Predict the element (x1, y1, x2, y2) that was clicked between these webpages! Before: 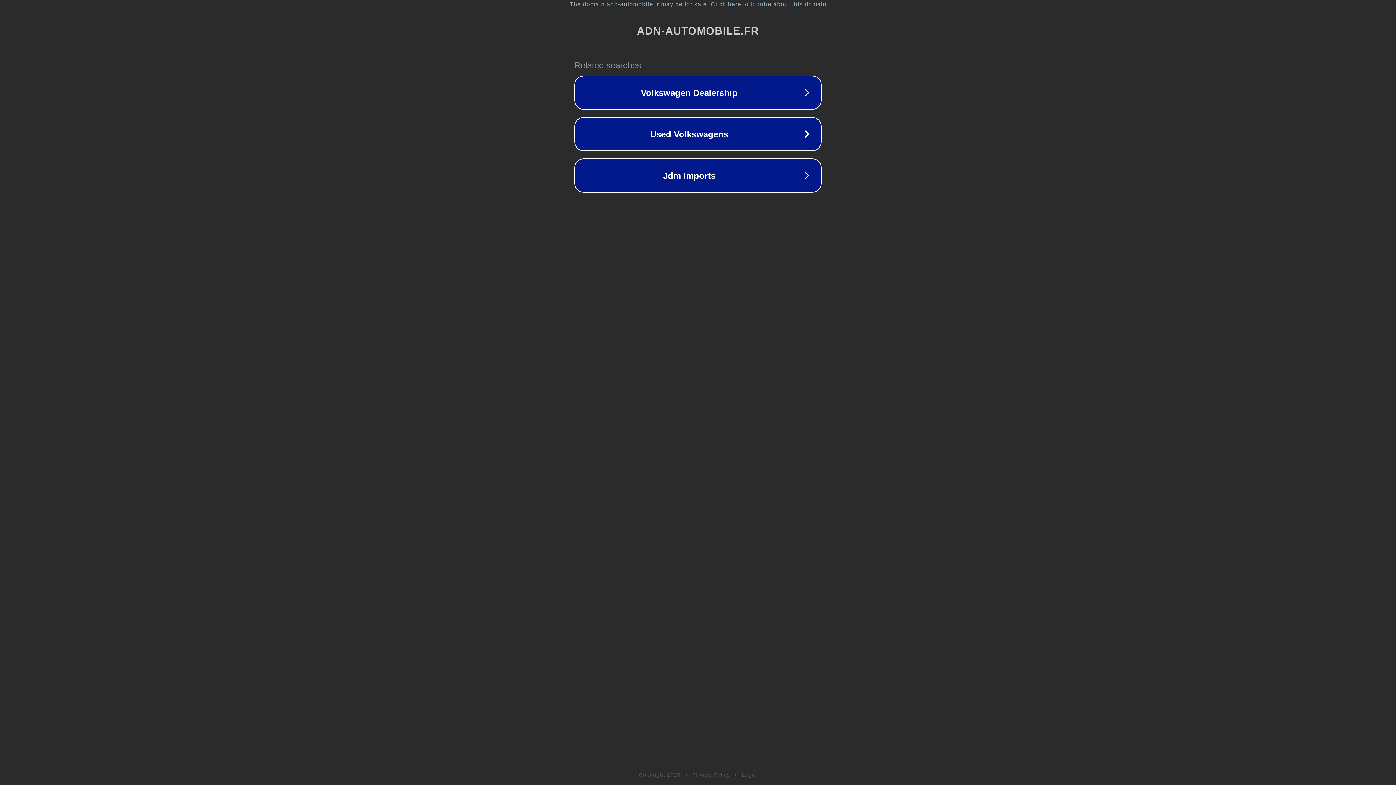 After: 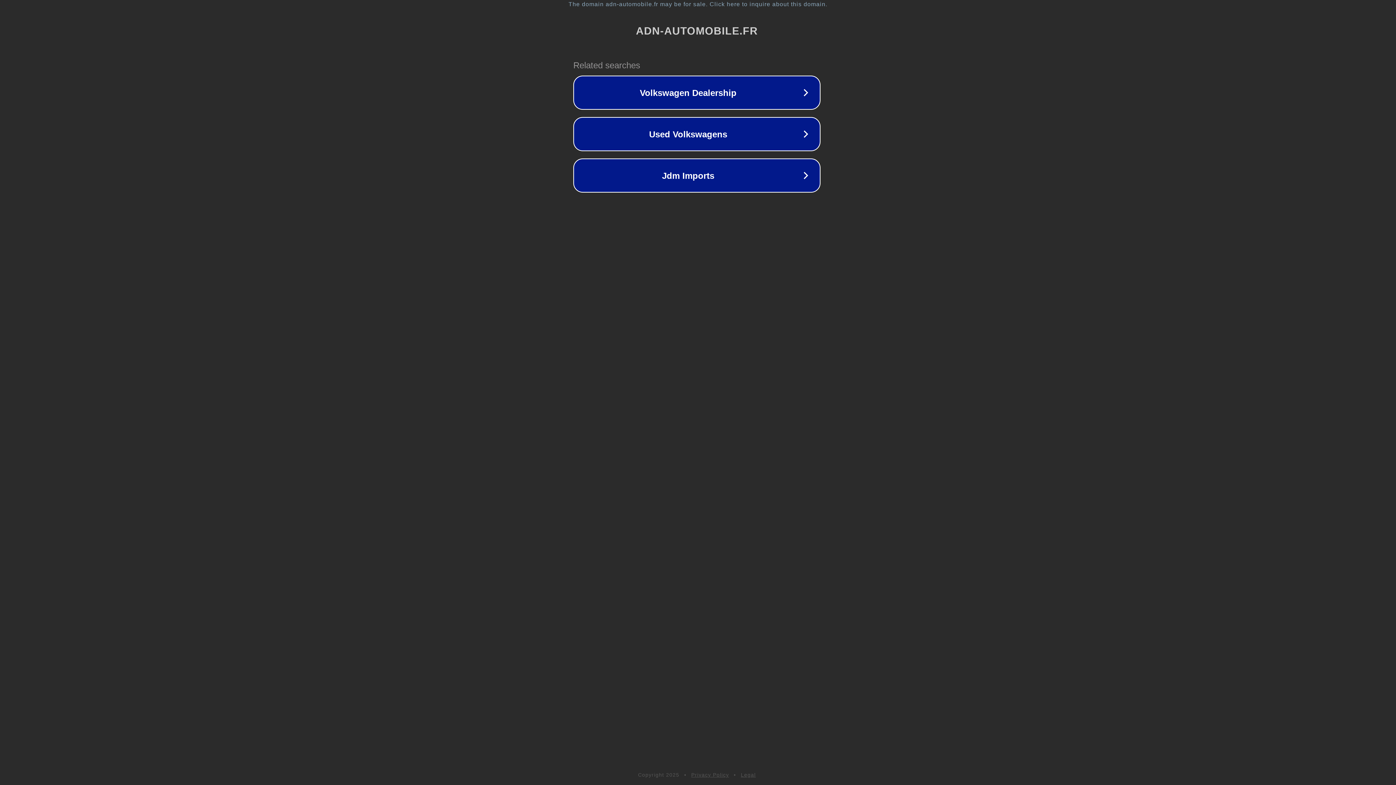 Action: label: The domain adn-automobile.fr may be for sale. Click here to inquire about this domain. bbox: (1, 1, 1397, 7)